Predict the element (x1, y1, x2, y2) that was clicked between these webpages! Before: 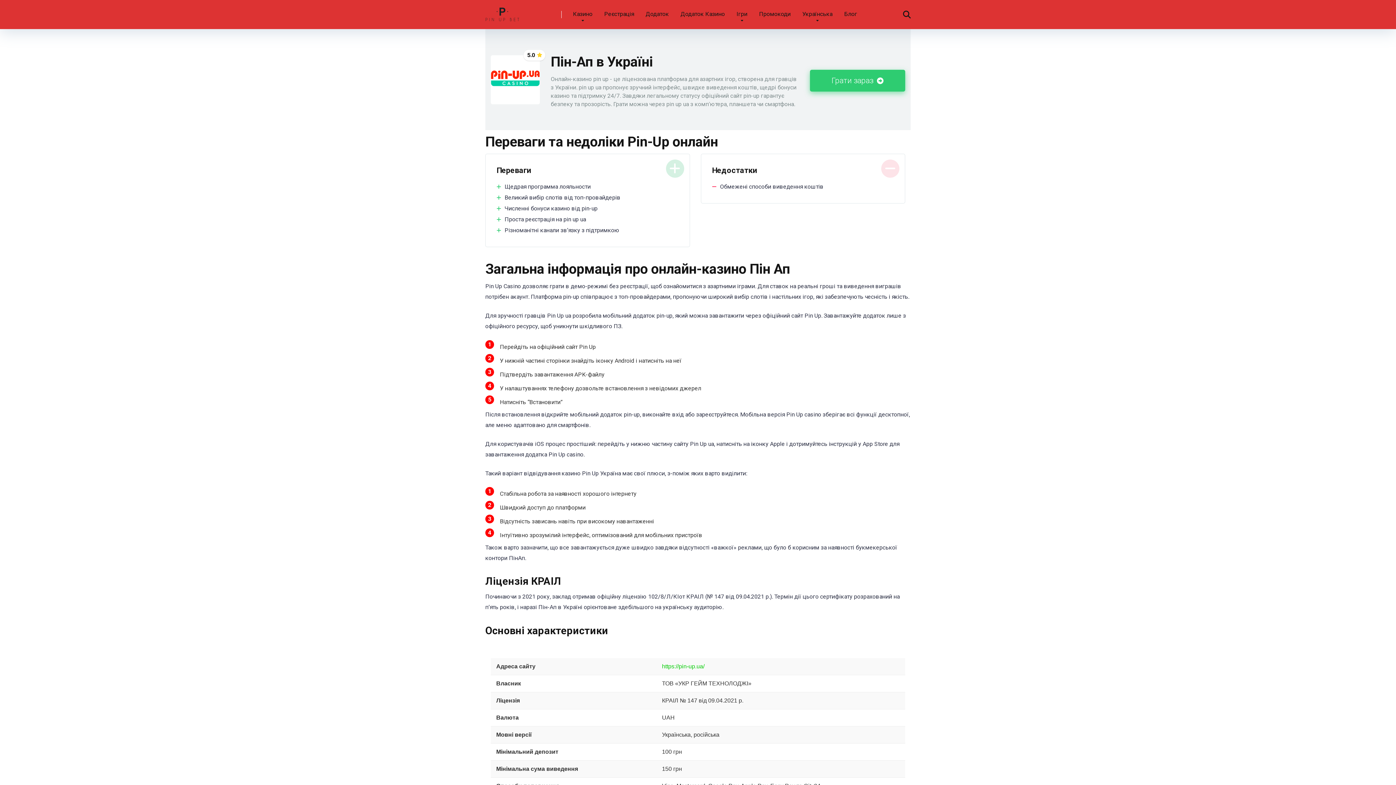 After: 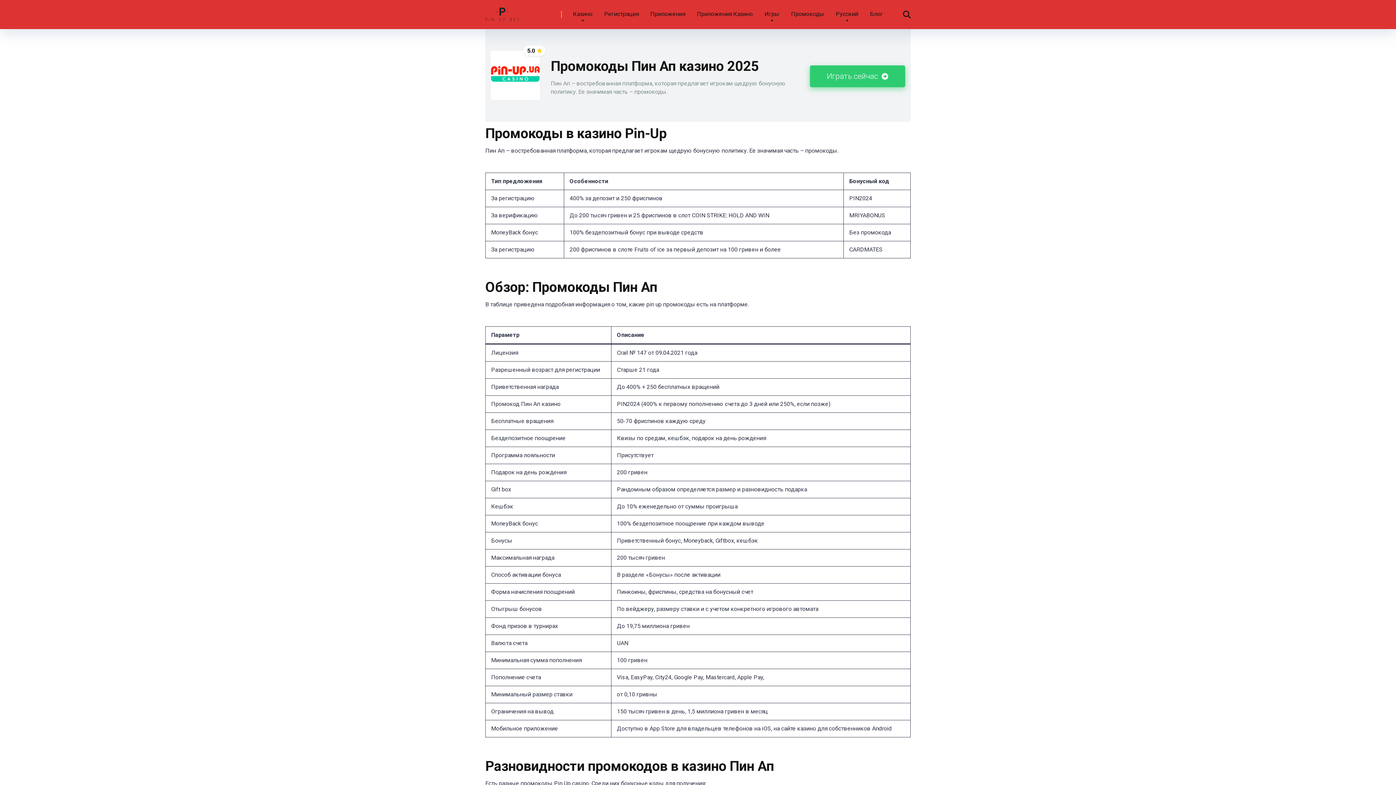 Action: label: Промокоди bbox: (753, 0, 796, 29)